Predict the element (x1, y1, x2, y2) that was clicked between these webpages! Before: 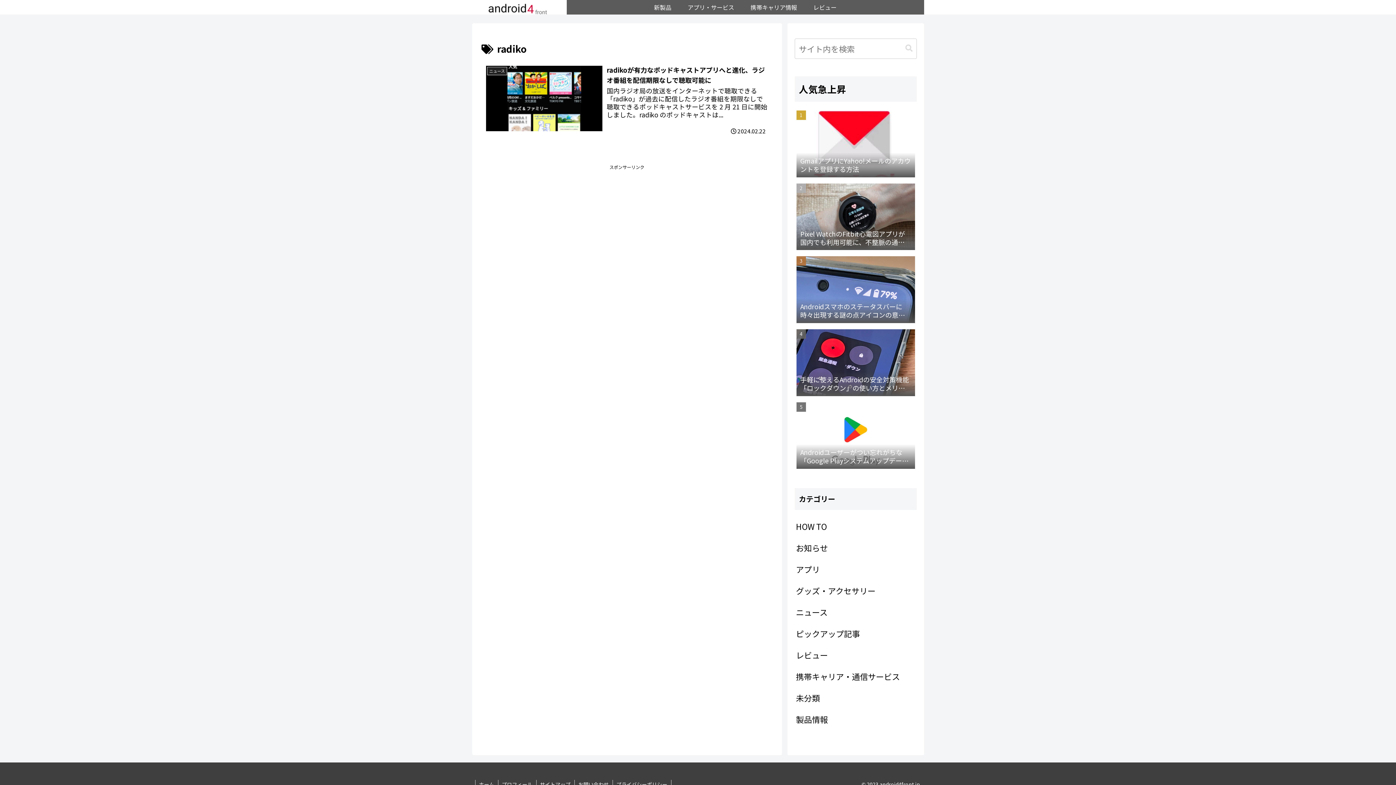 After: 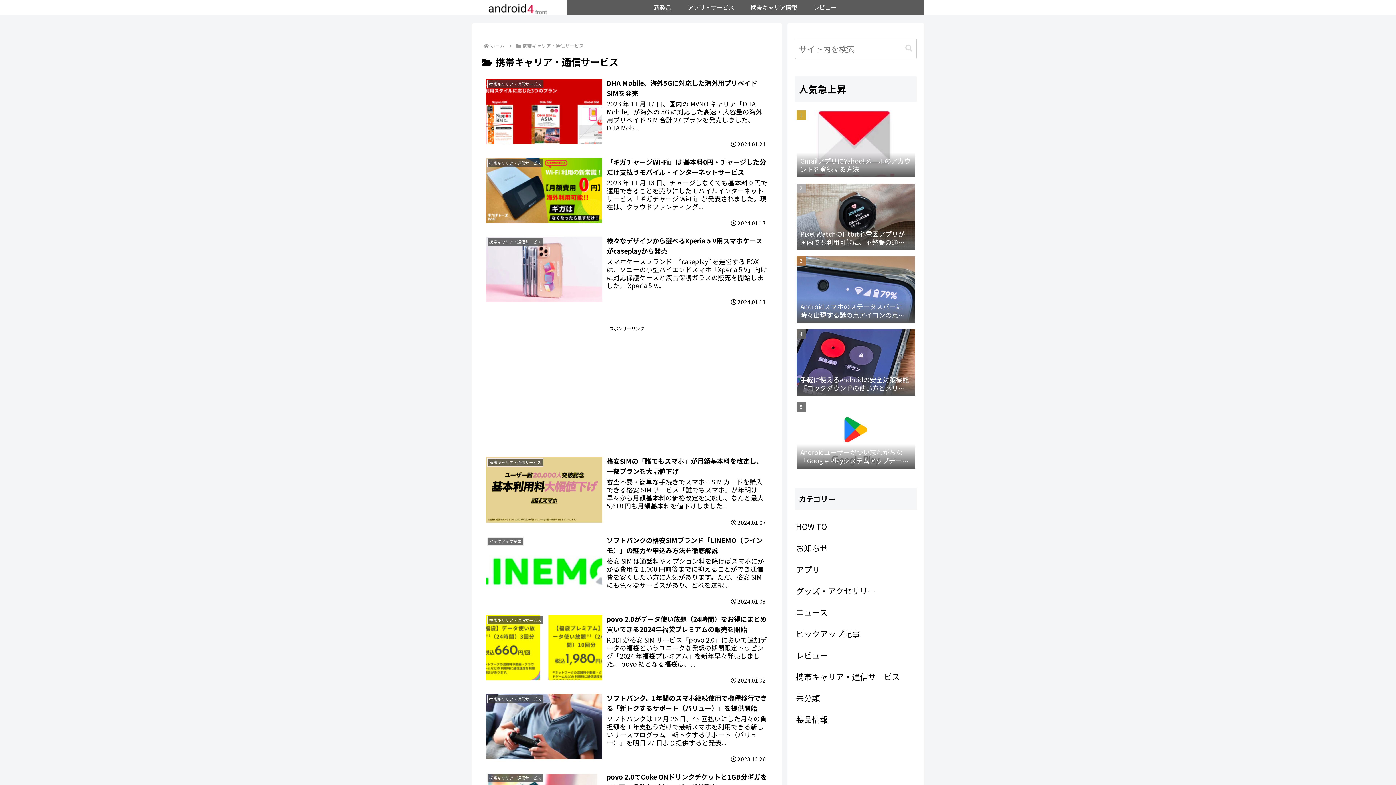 Action: bbox: (794, 666, 916, 687) label: 携帯キャリア・通信サービス